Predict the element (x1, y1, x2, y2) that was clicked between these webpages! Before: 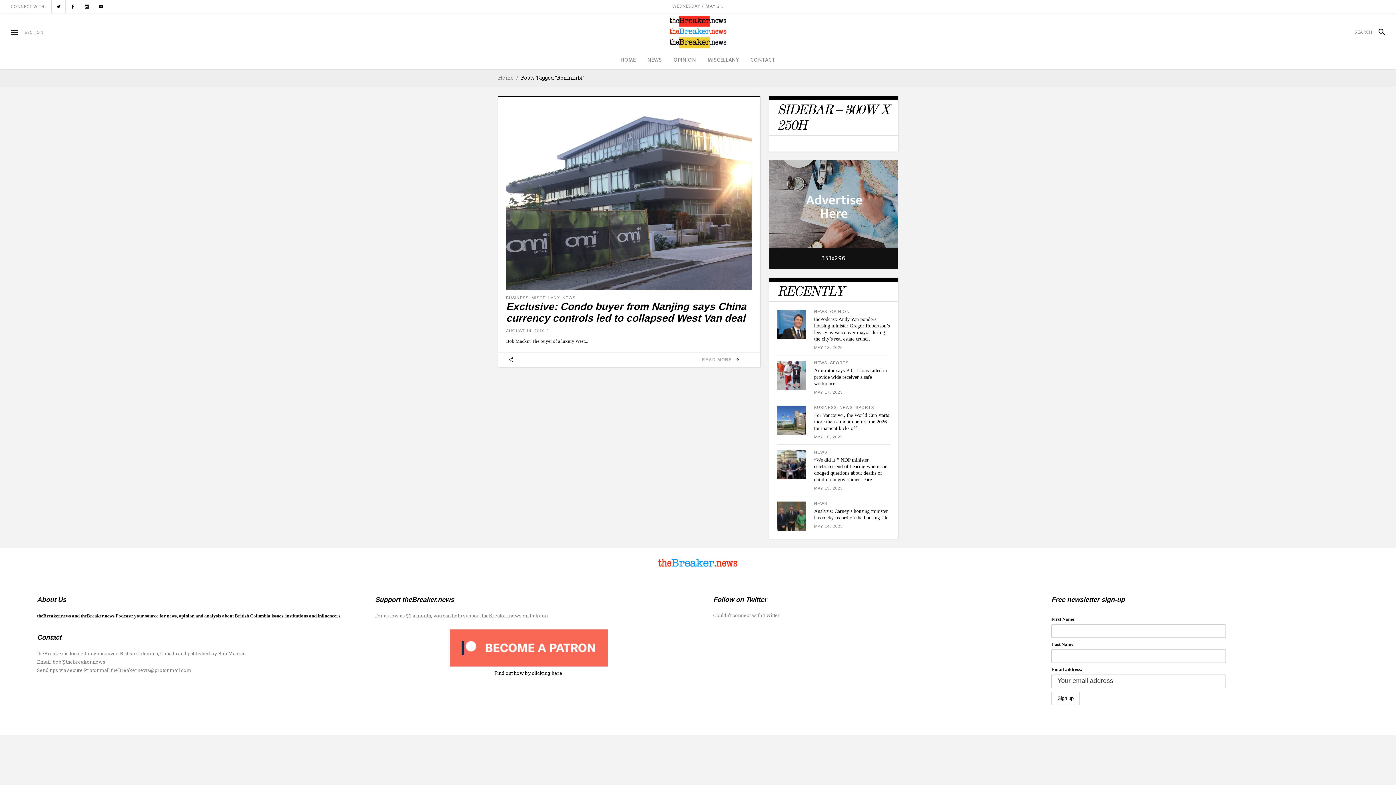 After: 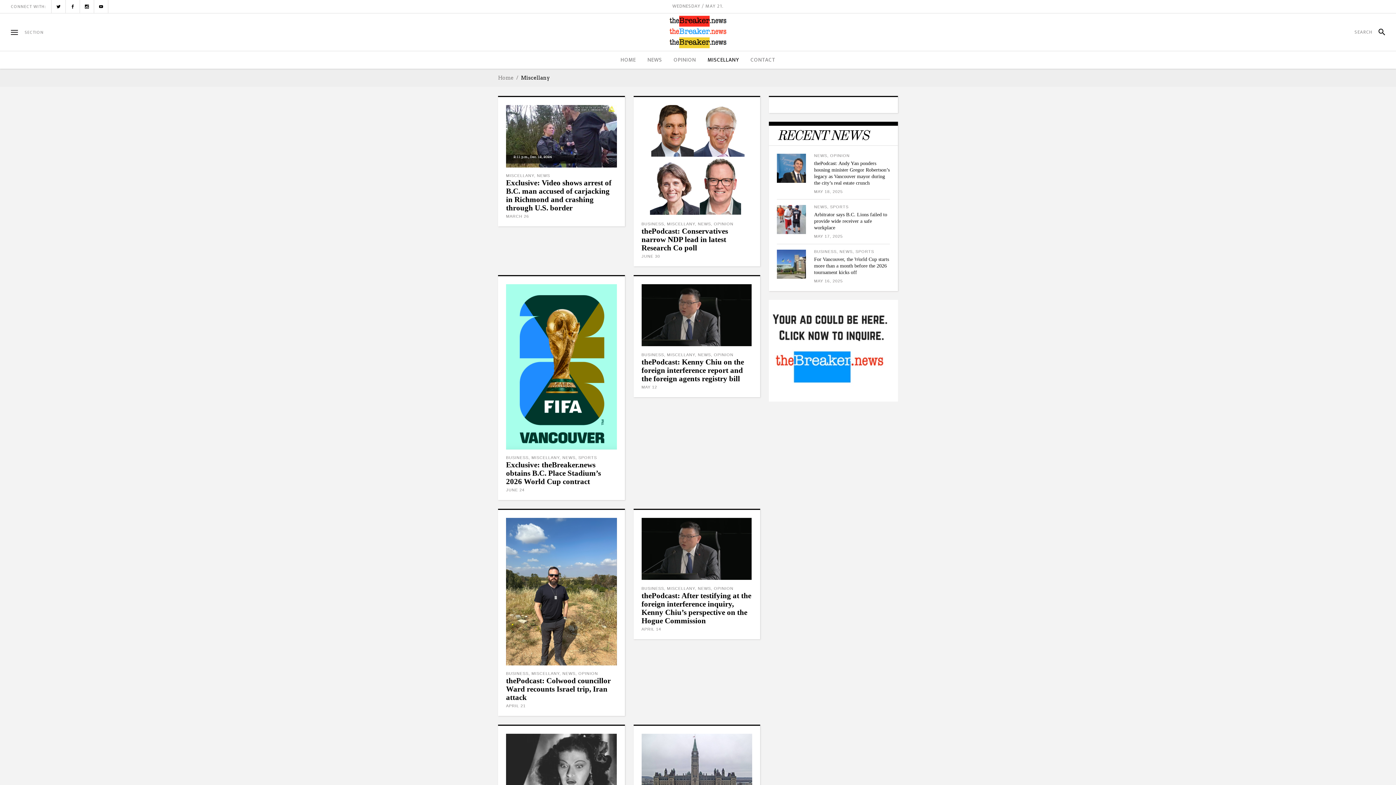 Action: label: MISCELLANY bbox: (702, 51, 744, 68)